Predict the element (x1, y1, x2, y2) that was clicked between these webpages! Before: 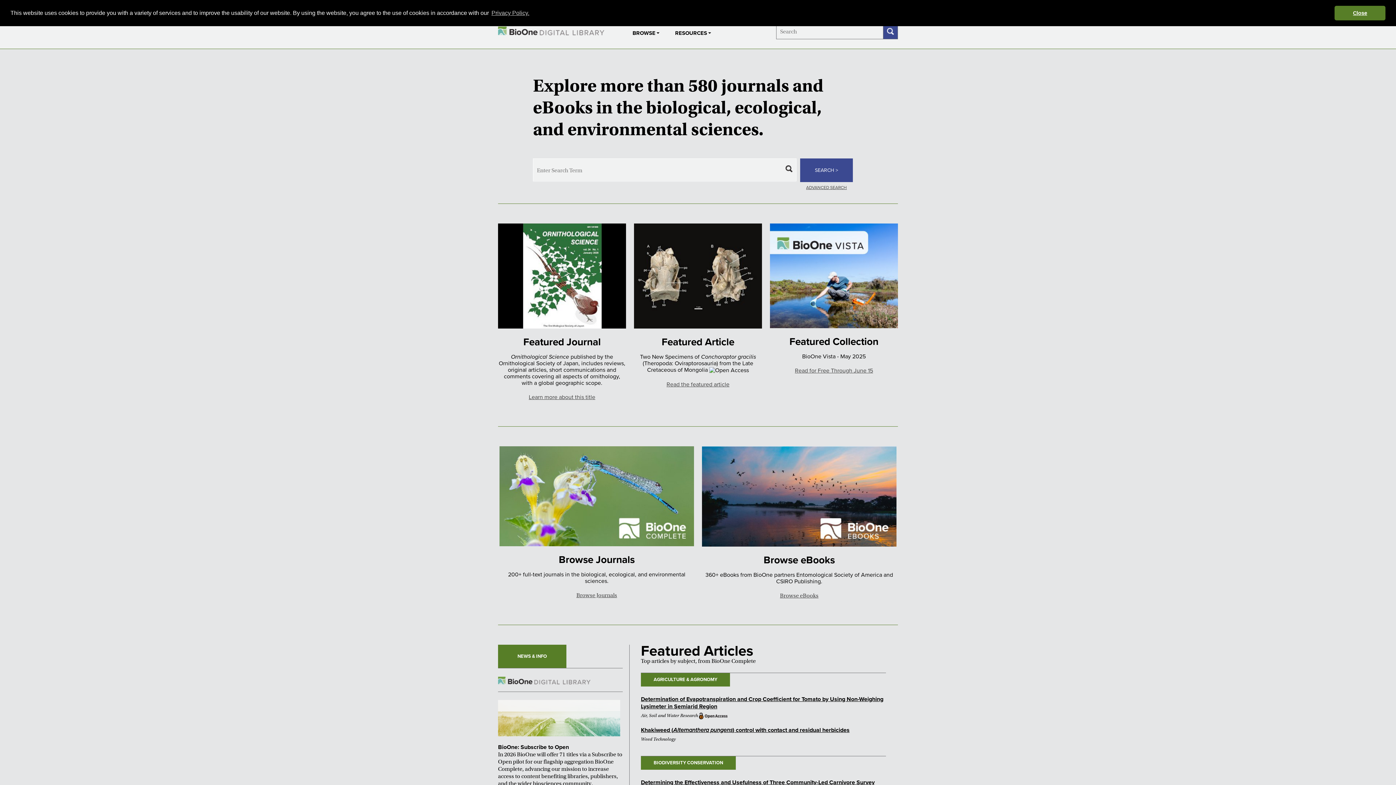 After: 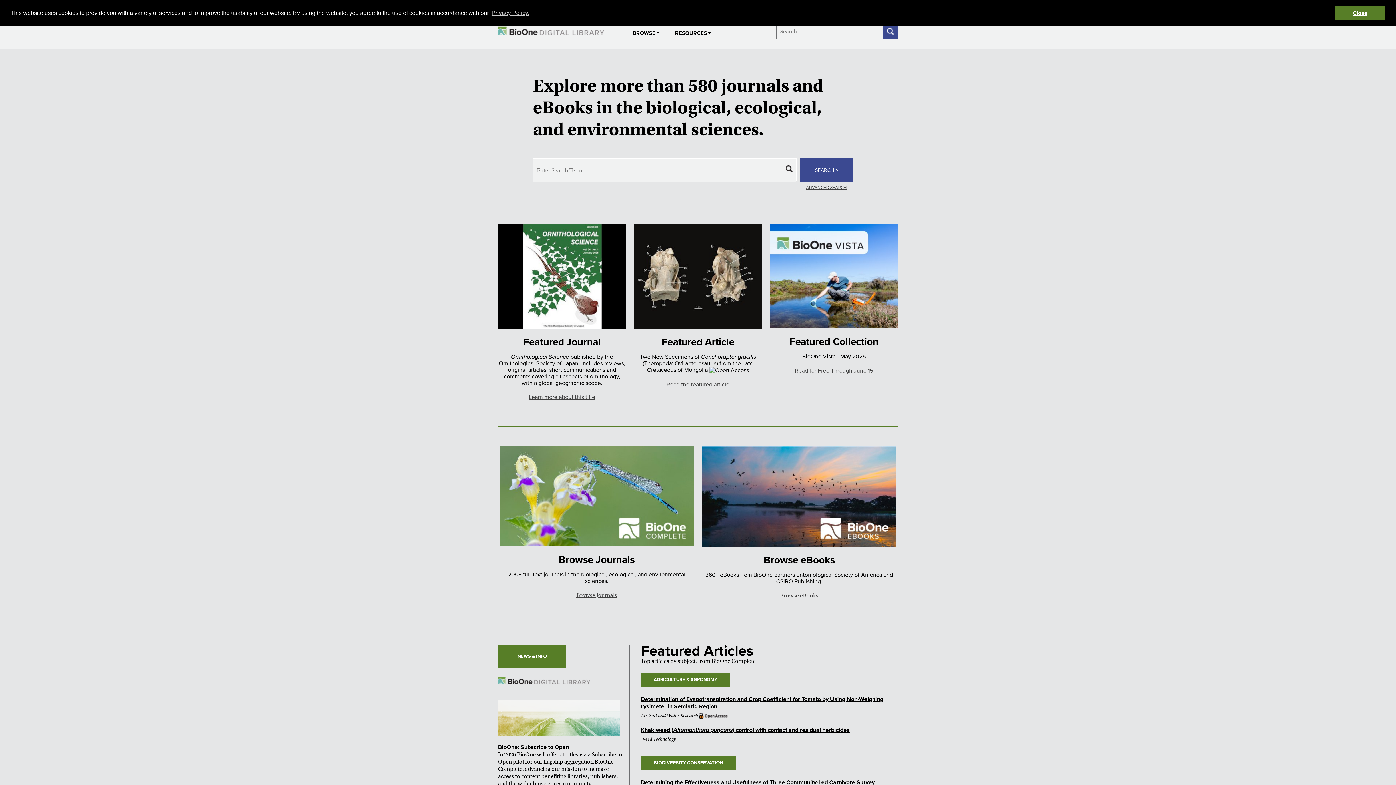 Action: bbox: (641, 673, 730, 686) label: AGRICULTURE & AGRONOMY